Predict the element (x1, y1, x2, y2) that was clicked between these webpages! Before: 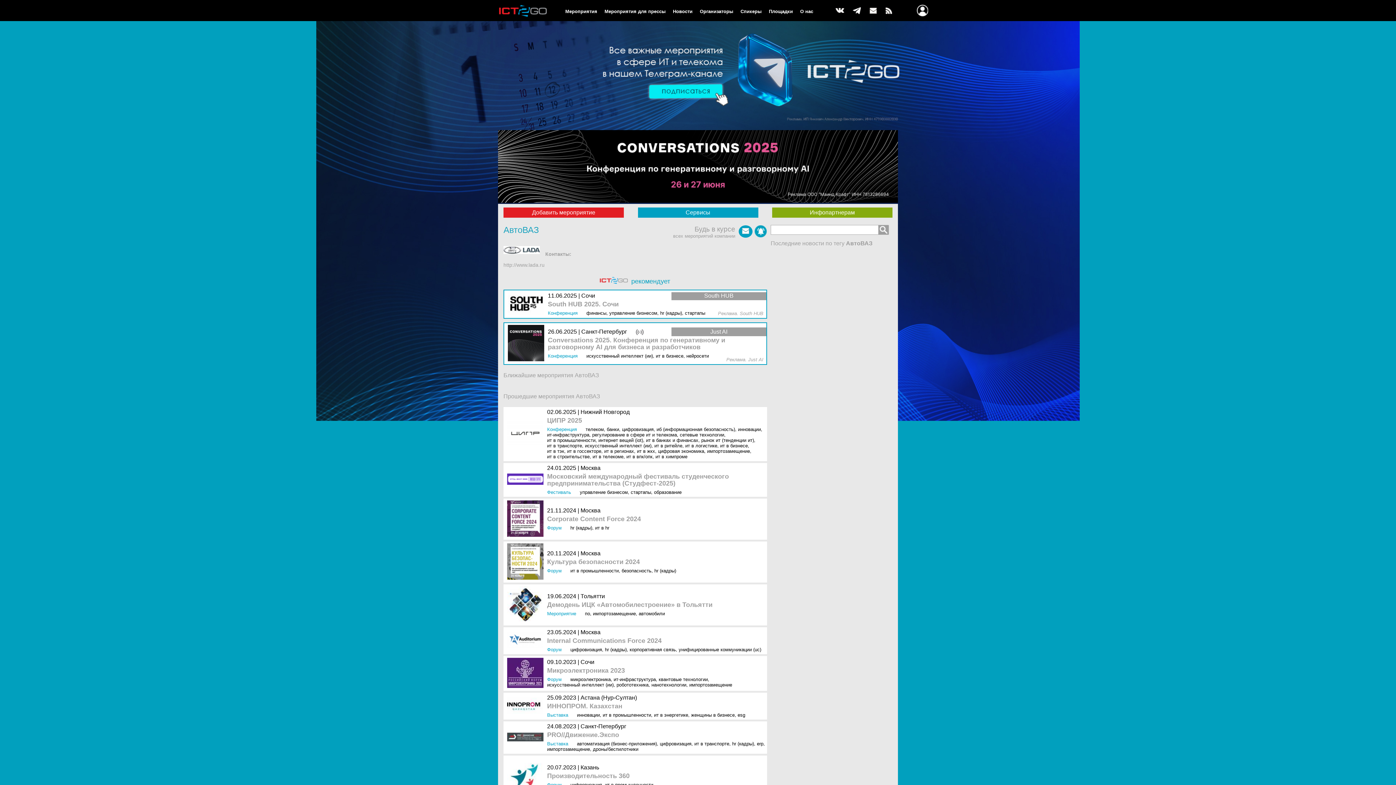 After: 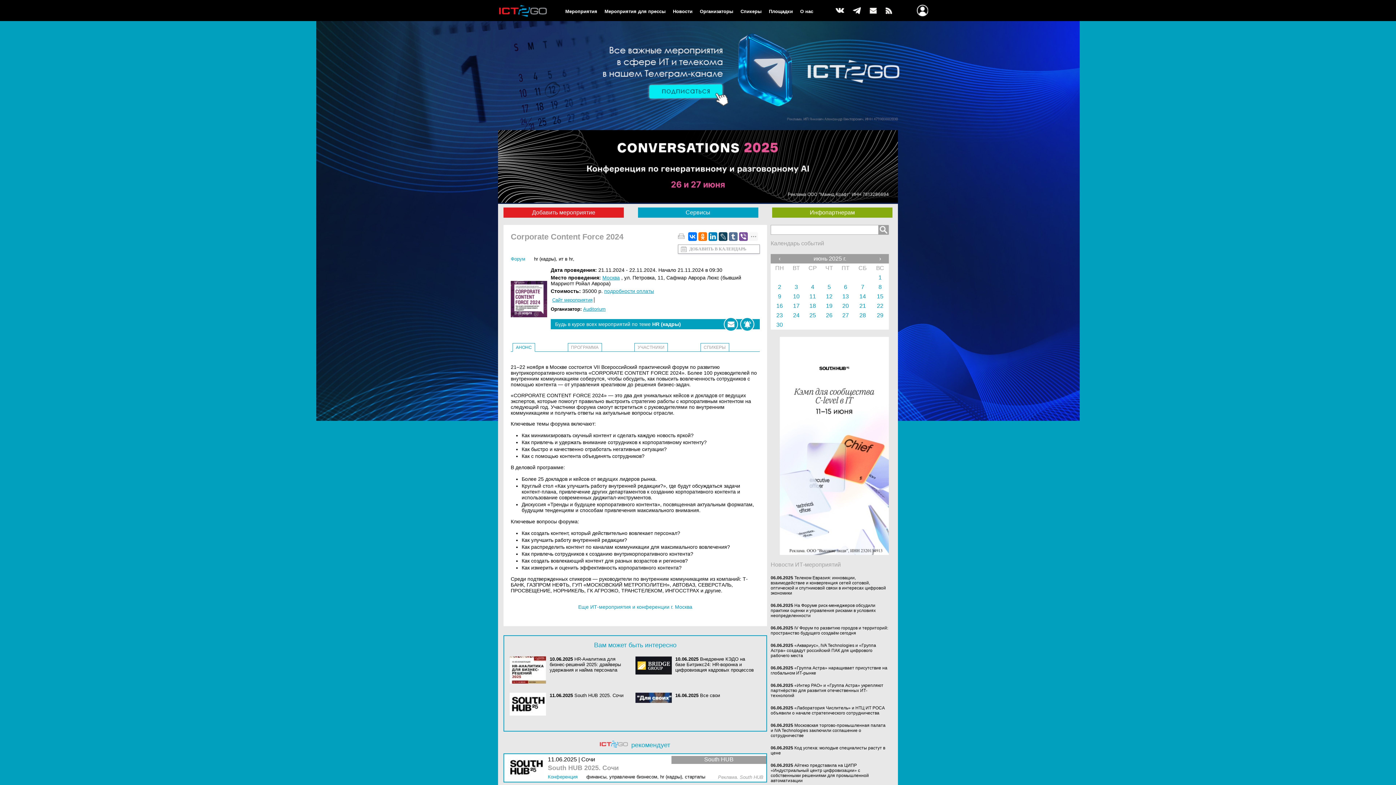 Action: label: Corporate Content Force 2024 bbox: (547, 516, 767, 522)